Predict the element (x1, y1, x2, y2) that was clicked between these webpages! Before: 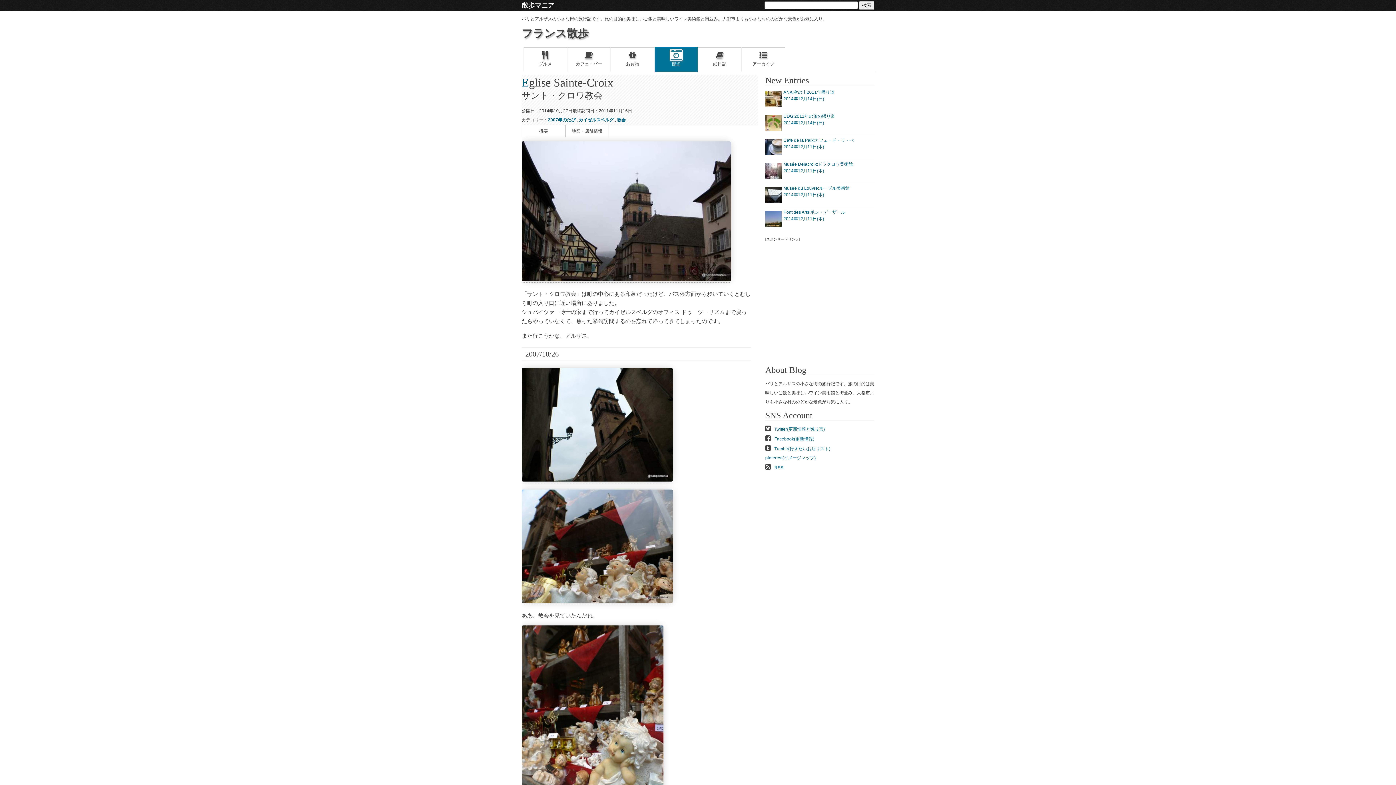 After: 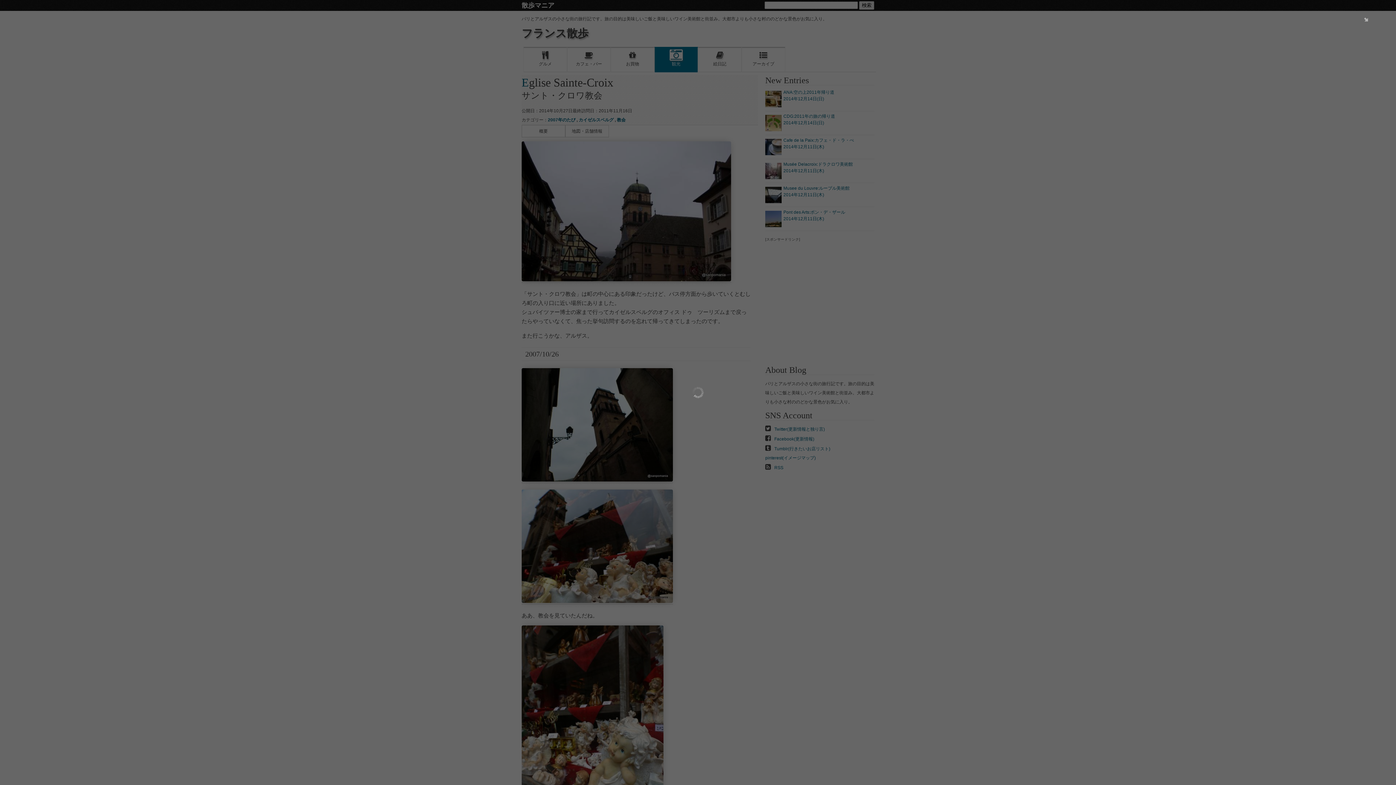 Action: bbox: (521, 476, 673, 483)